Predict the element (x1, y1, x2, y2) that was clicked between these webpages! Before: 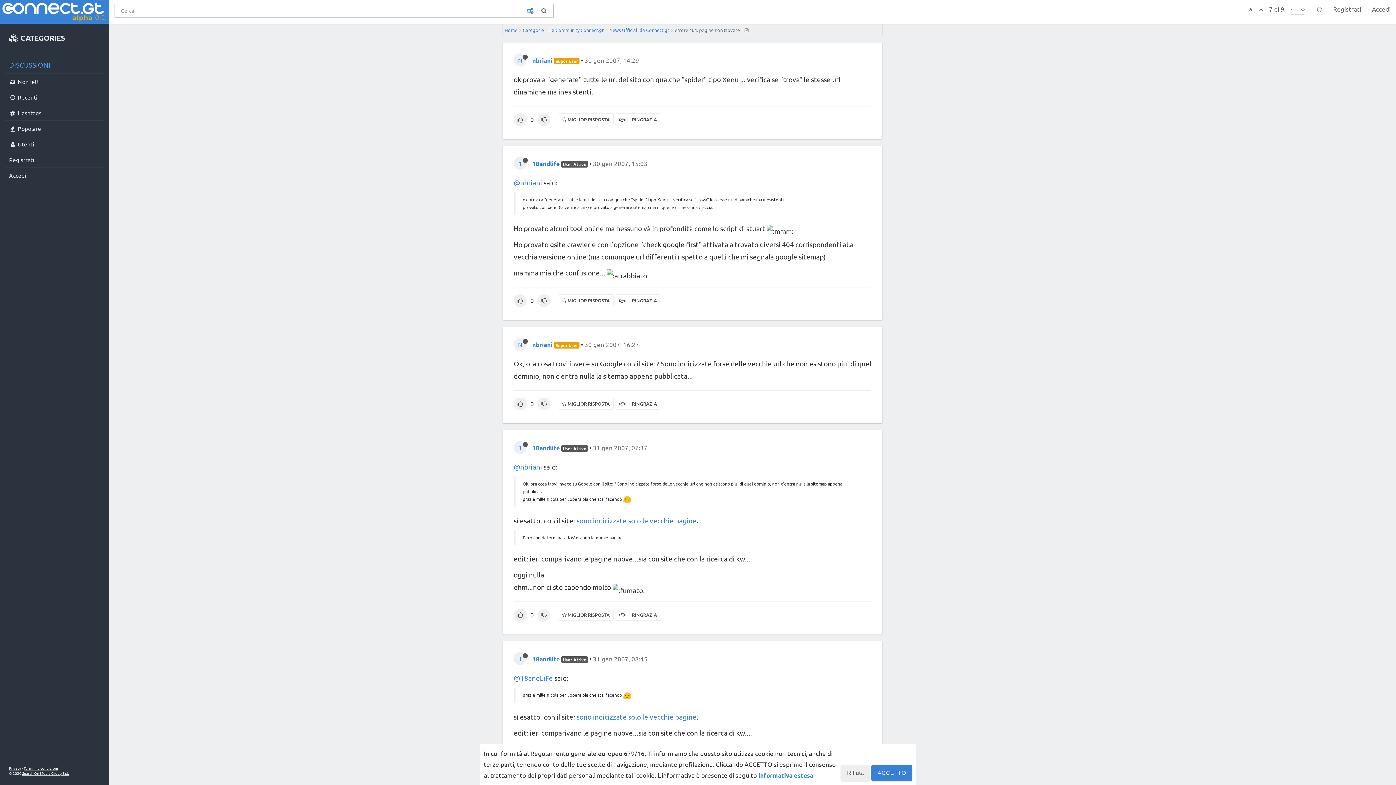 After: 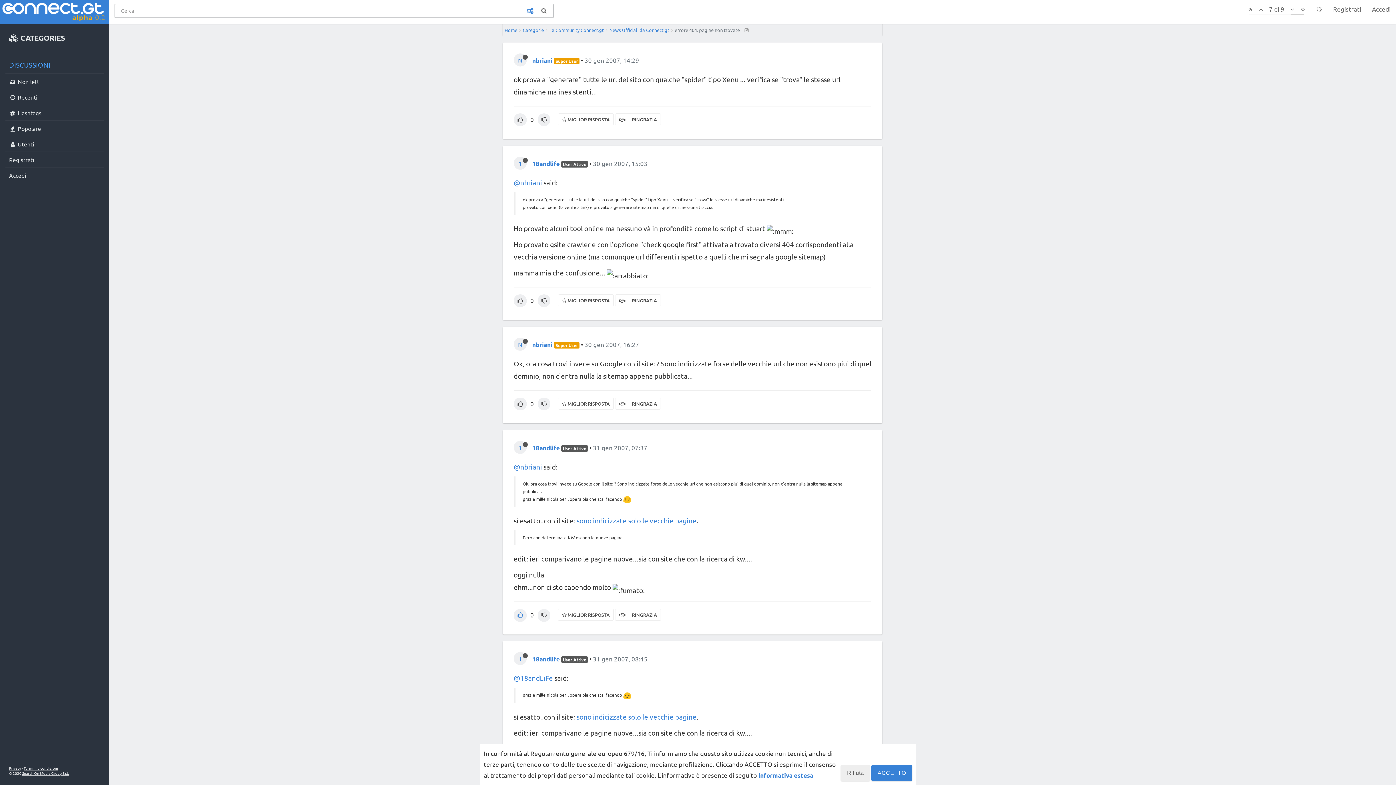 Action: bbox: (513, 609, 526, 622)